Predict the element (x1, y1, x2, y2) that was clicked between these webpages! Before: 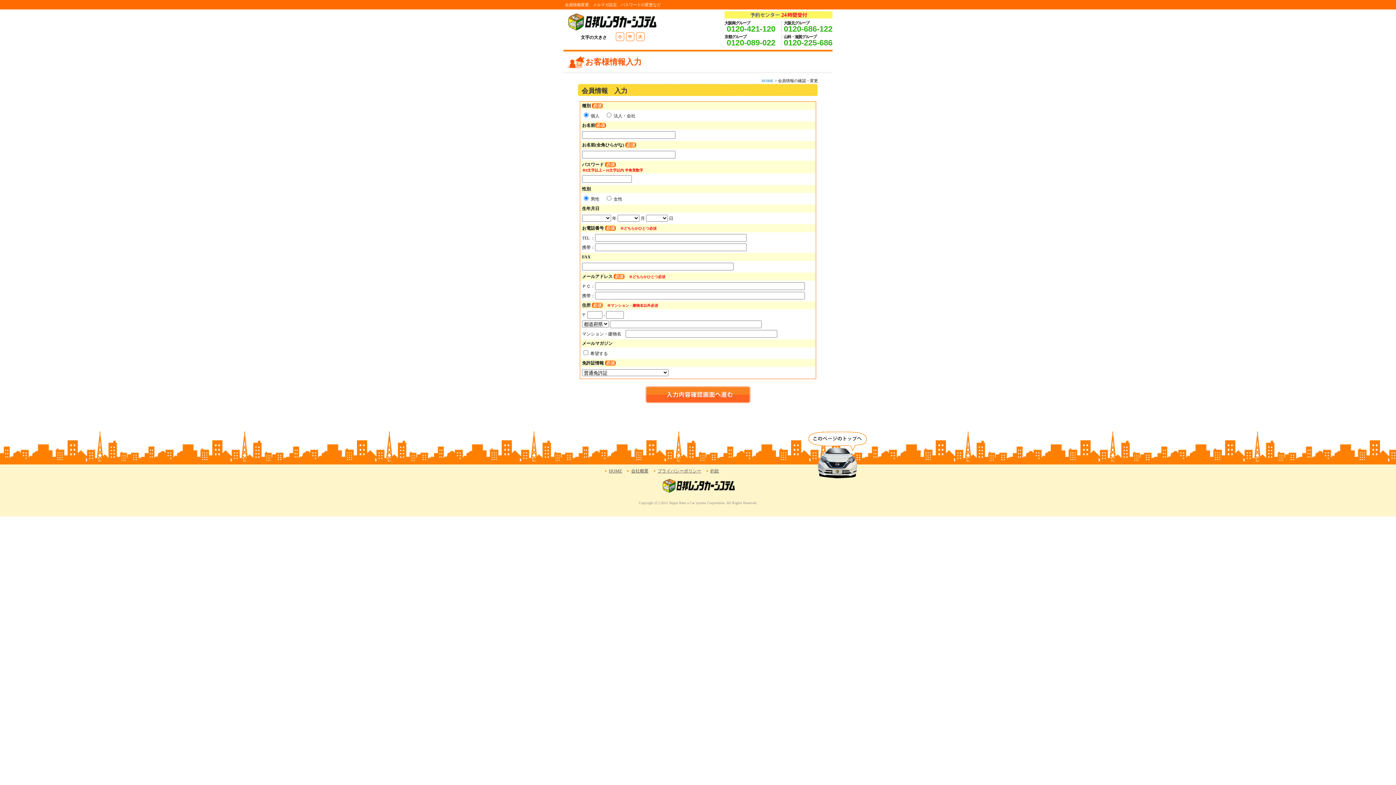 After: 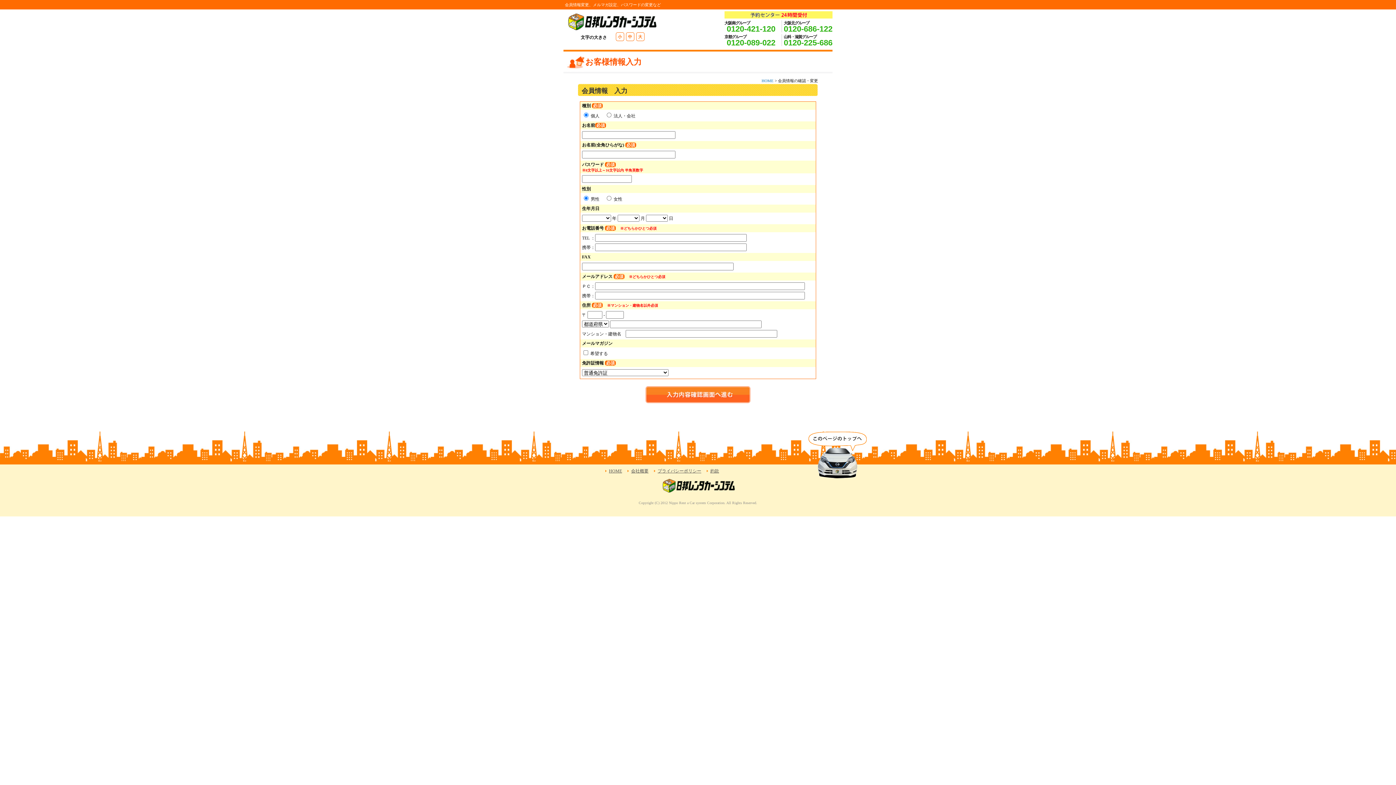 Action: bbox: (628, 33, 632, 40) label: 中